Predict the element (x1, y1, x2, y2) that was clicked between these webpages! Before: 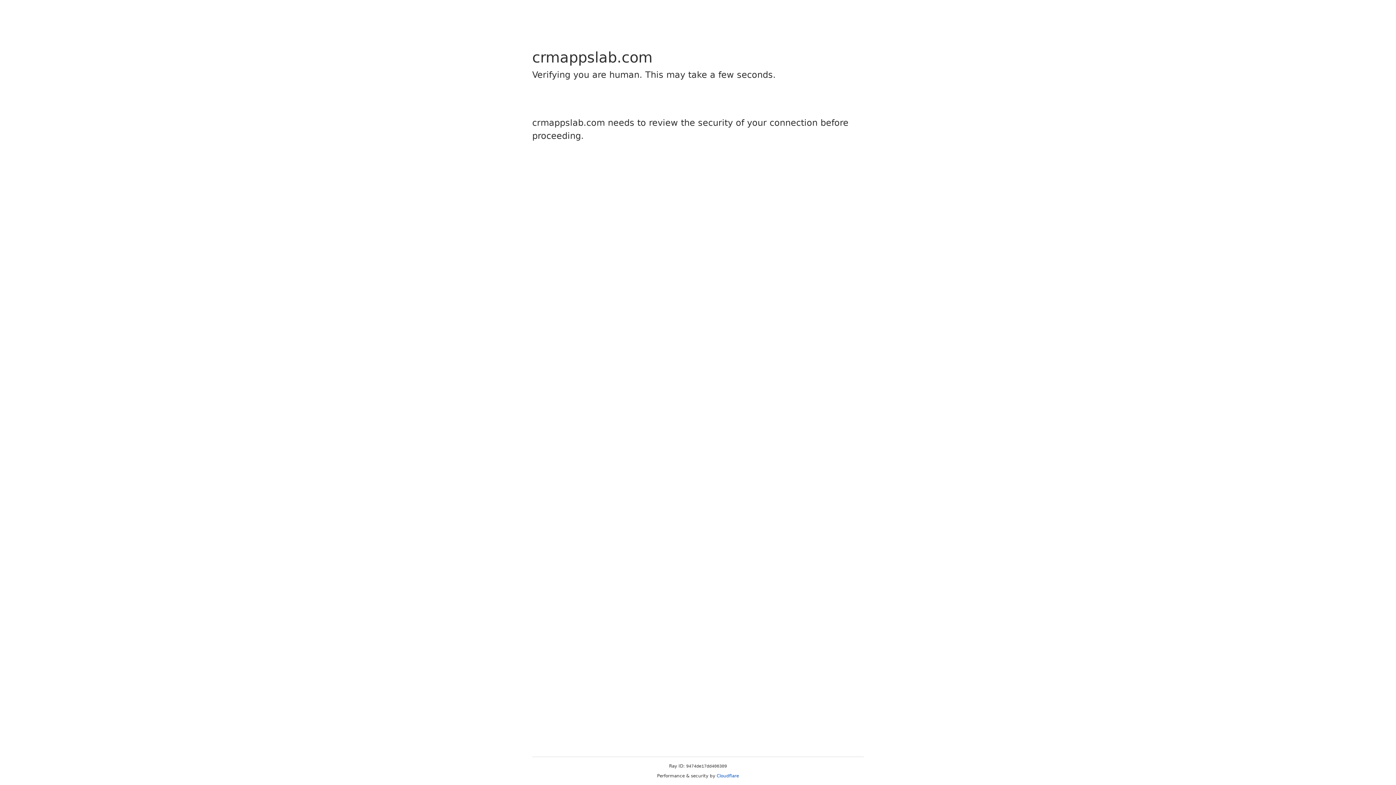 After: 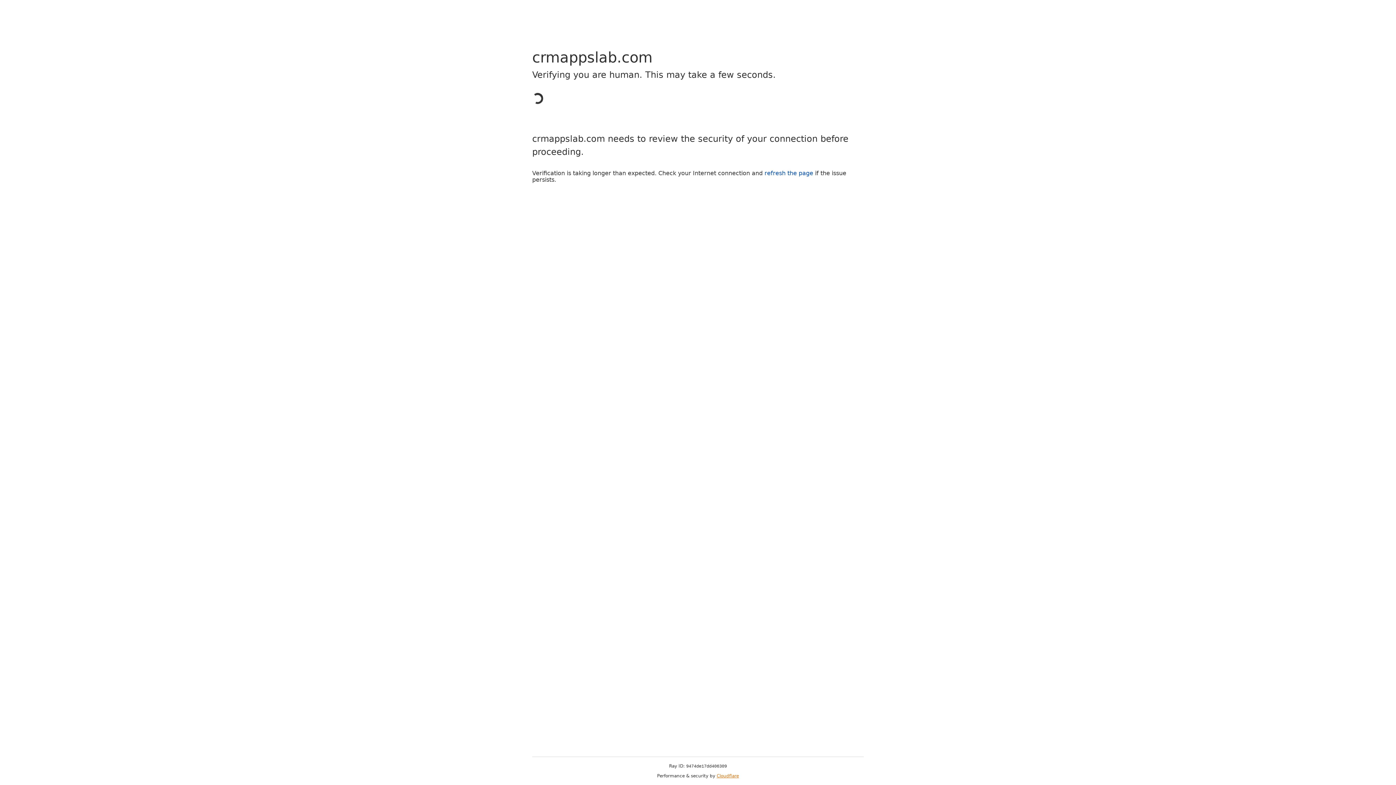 Action: bbox: (716, 773, 739, 778) label: Cloudflare